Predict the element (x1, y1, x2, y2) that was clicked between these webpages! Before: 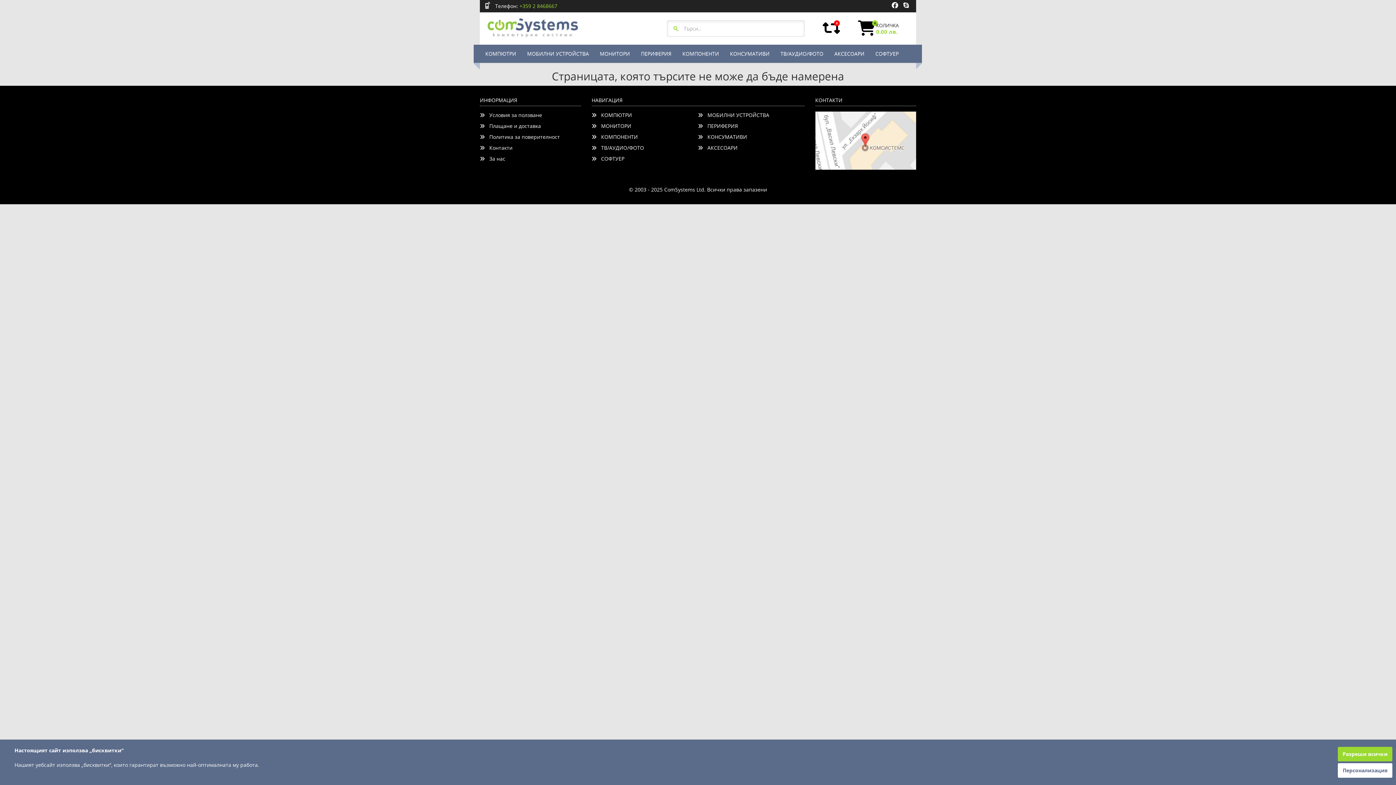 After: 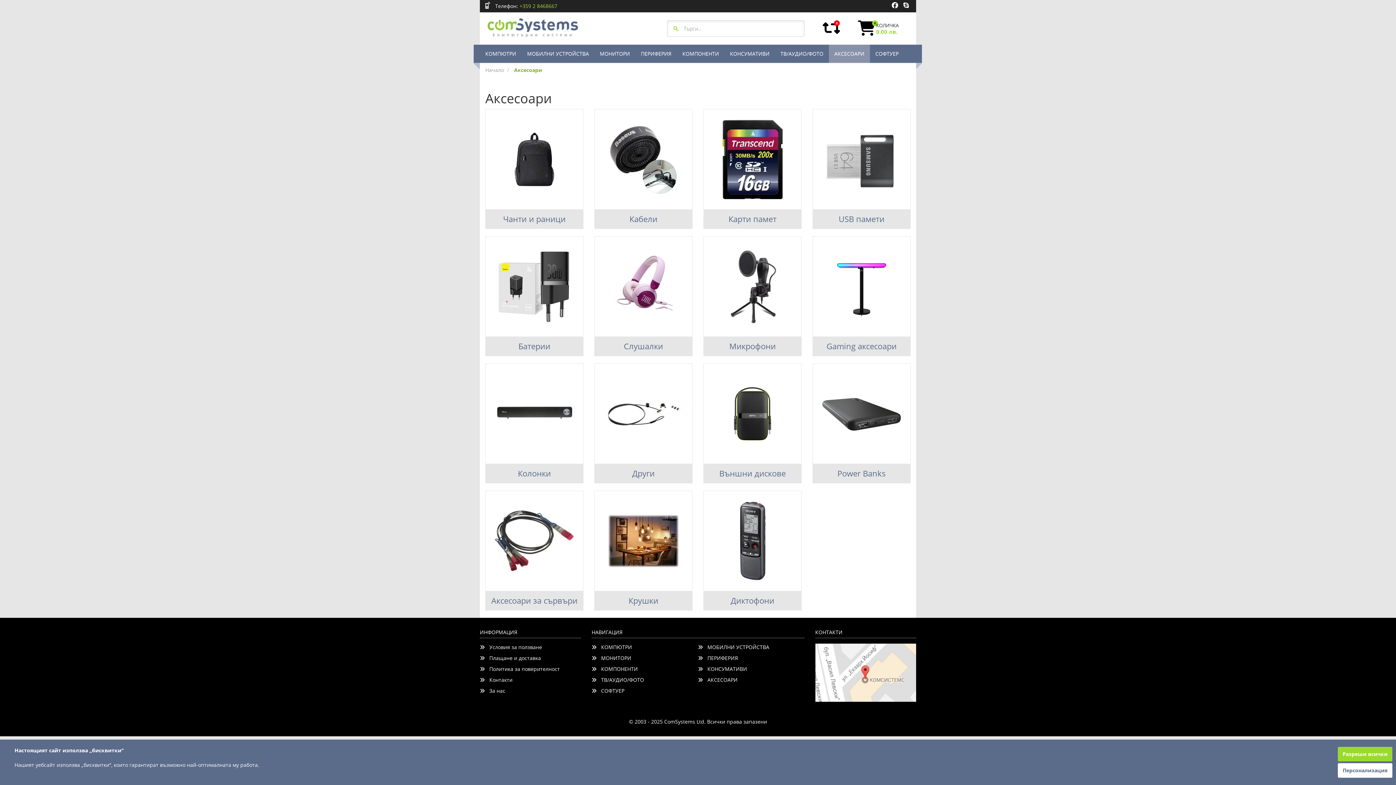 Action: label: АКСЕСОАРИ bbox: (829, 44, 870, 62)